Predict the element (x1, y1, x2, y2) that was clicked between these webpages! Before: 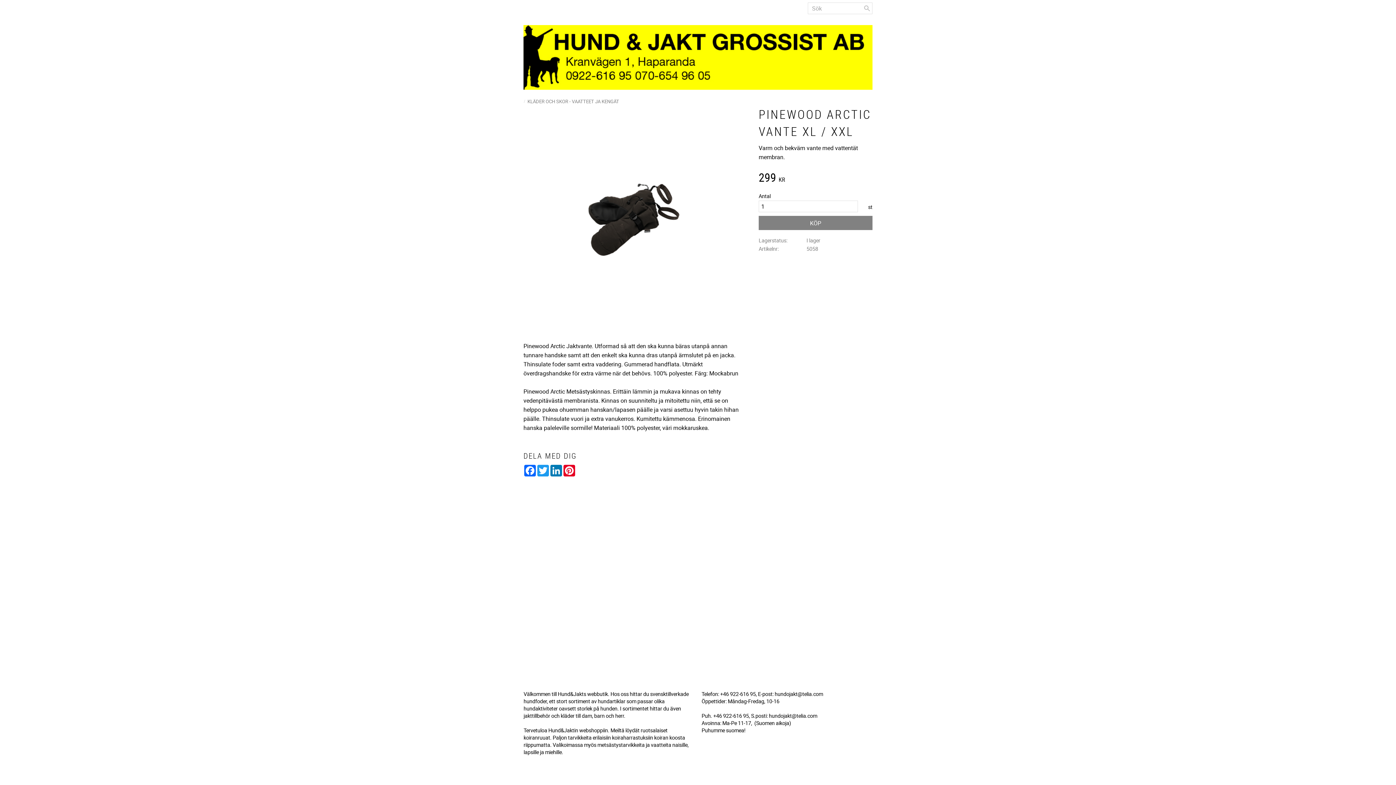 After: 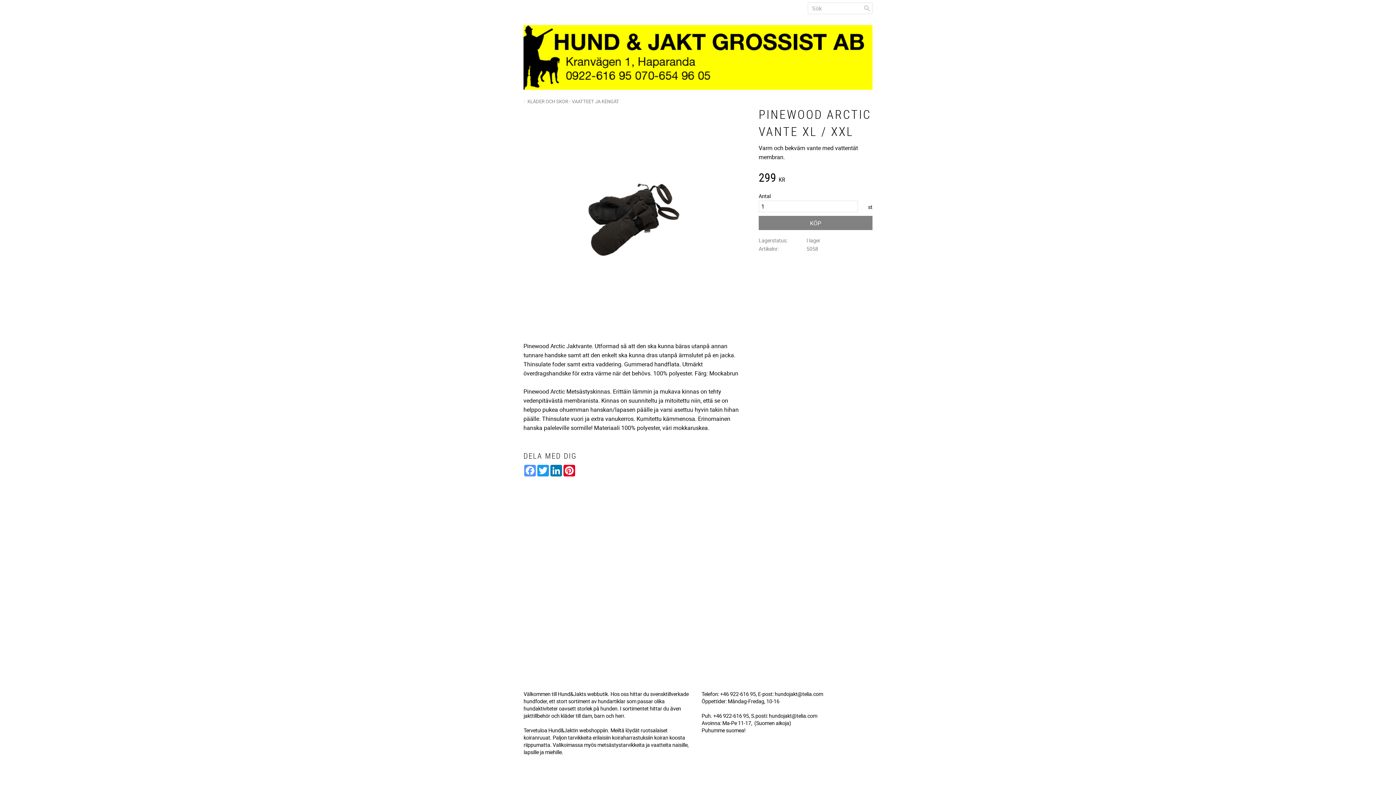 Action: bbox: (523, 464, 536, 476) label: Facebook